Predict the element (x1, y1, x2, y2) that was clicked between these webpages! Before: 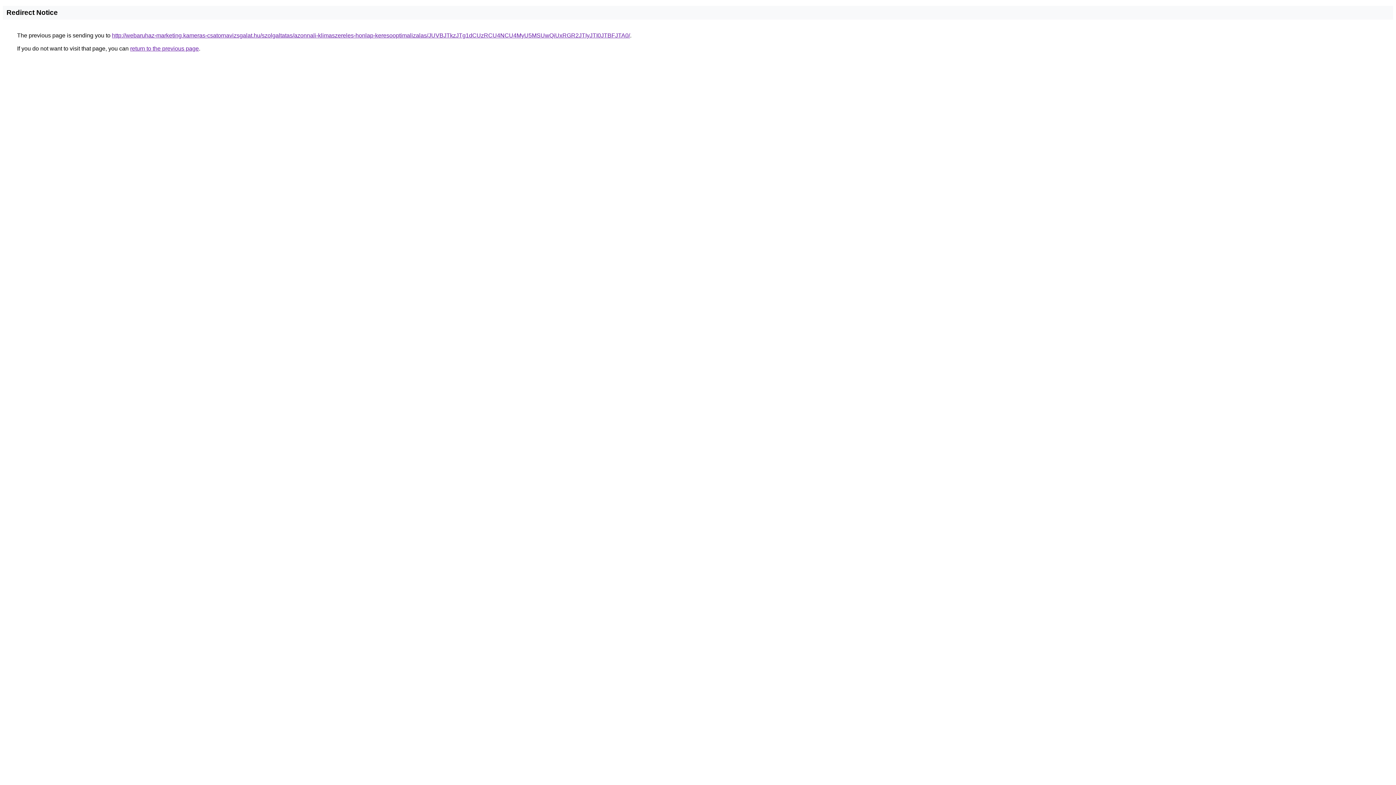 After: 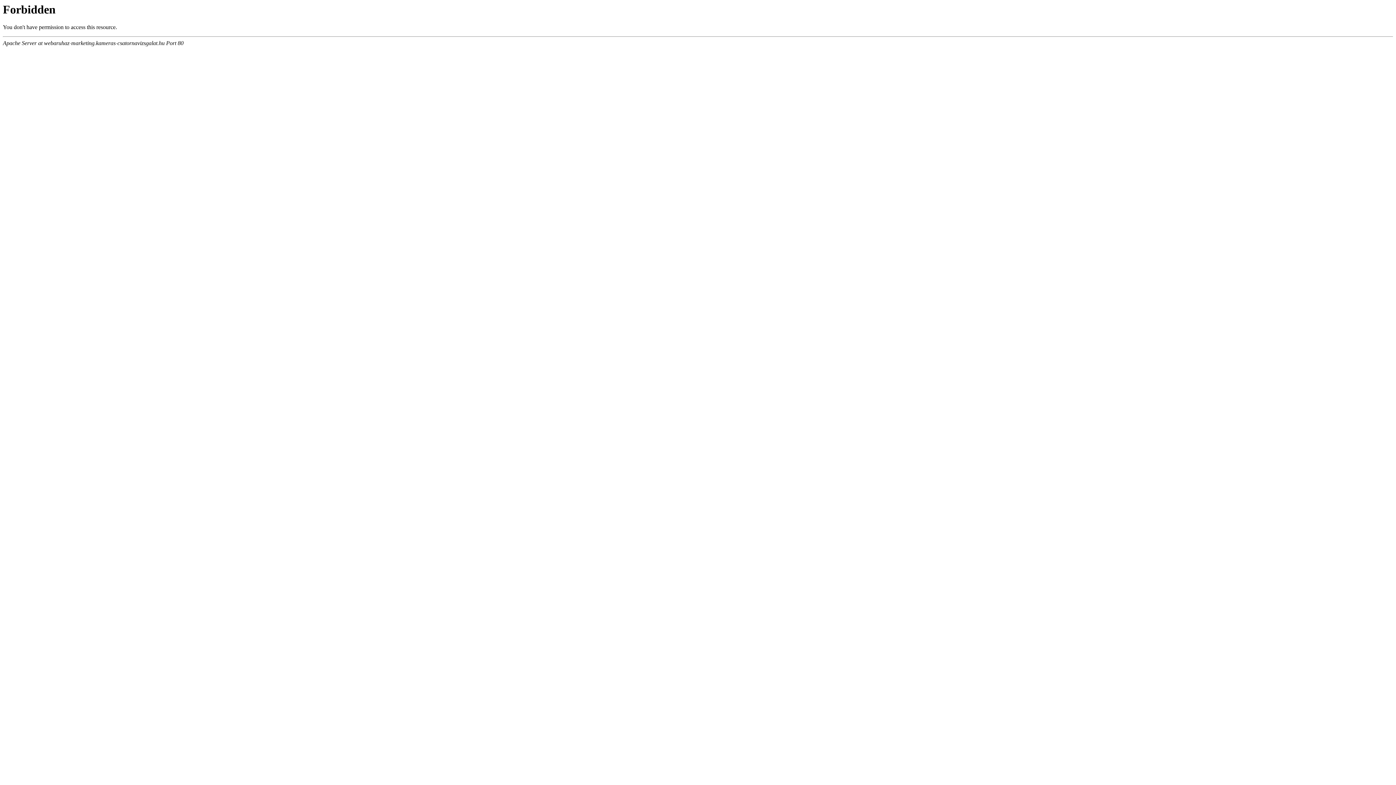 Action: label: http://webaruhaz-marketing.kameras-csatornavizsgalat.hu/szolgaltatas/azonnali-klimaszereles-honlap-keresooptimalizalas/JUVBJTkzJTg1dCUzRCU4NCU4MyU5MSUwQiUxRGR2JTIyJTI0JTBFJTA0/ bbox: (112, 32, 630, 38)